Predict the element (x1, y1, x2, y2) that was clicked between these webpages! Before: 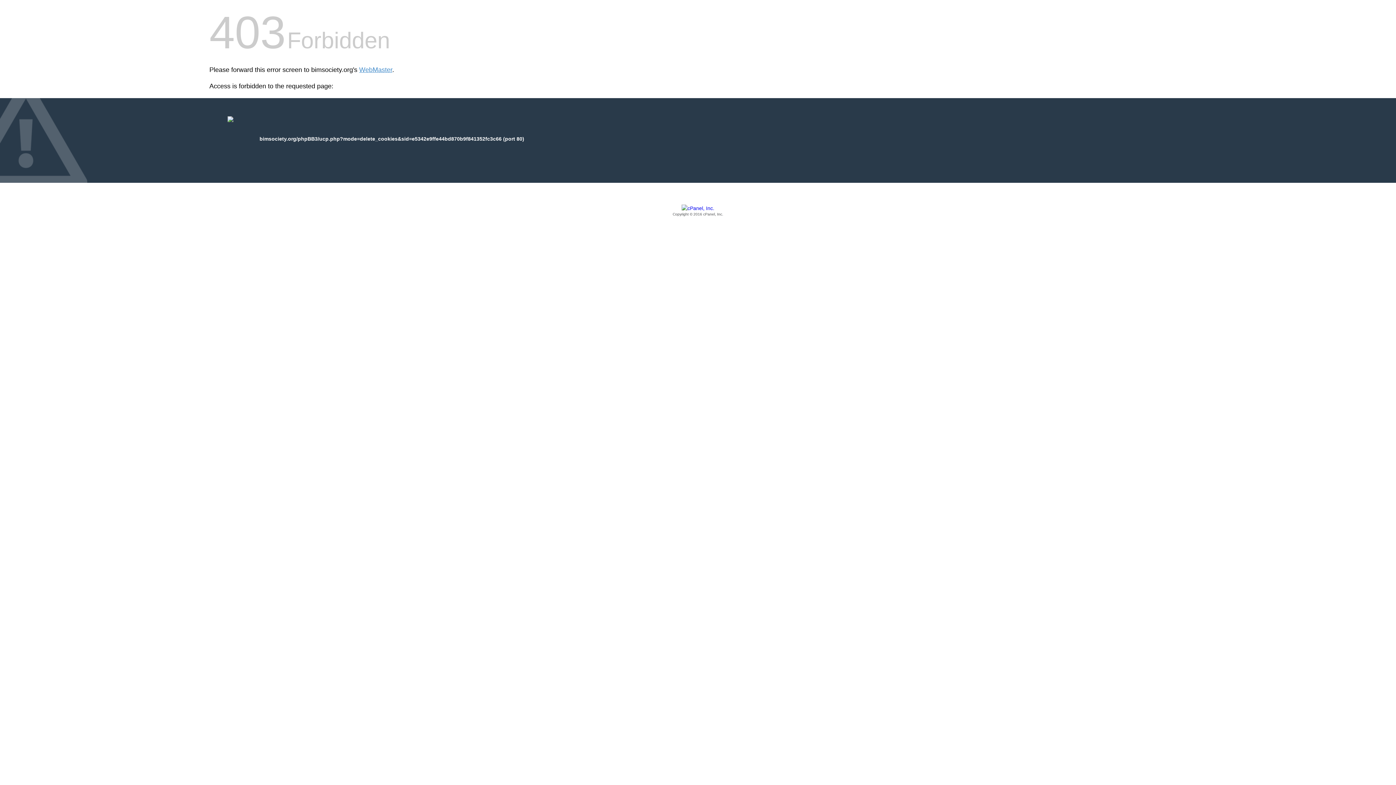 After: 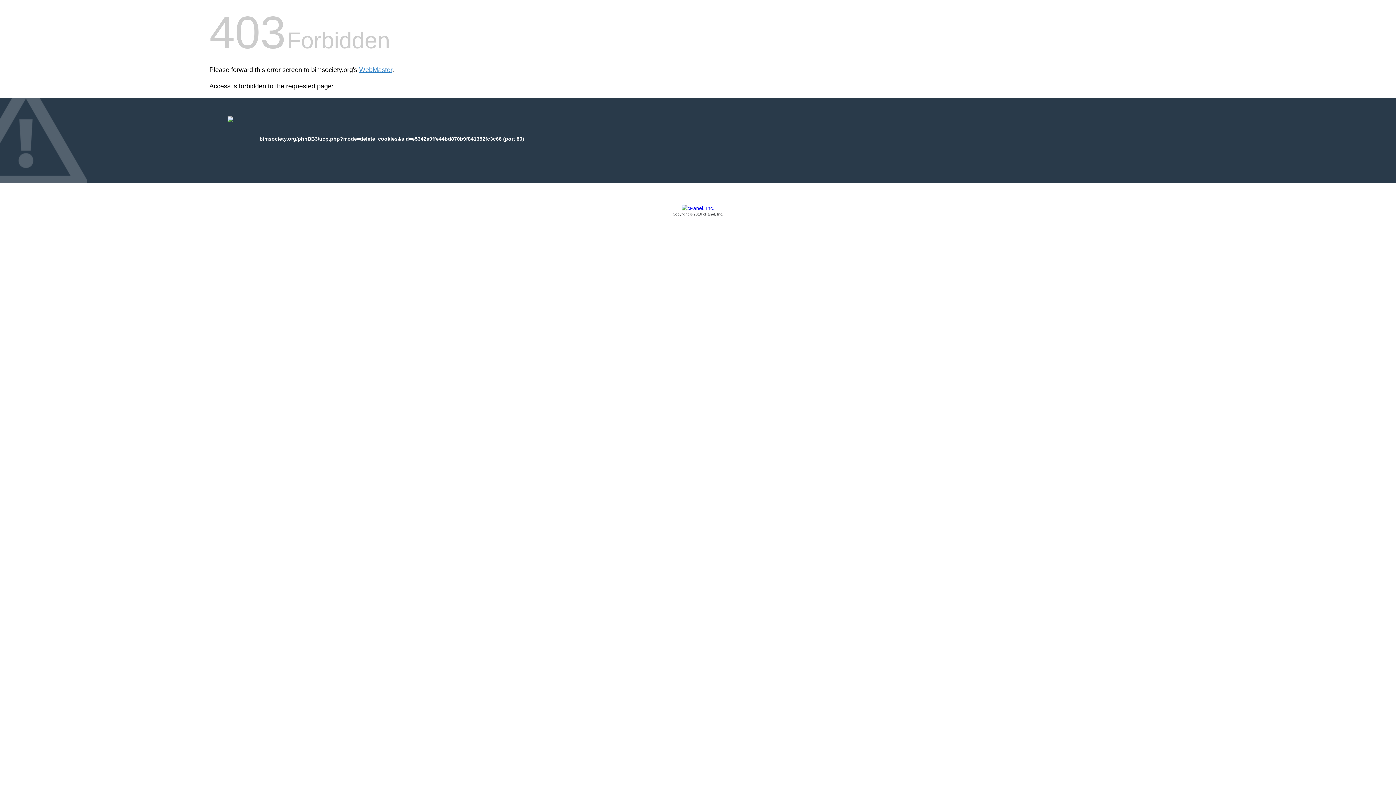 Action: label: Copyright © 2016 cPanel, Inc. bbox: (209, 205, 1186, 217)